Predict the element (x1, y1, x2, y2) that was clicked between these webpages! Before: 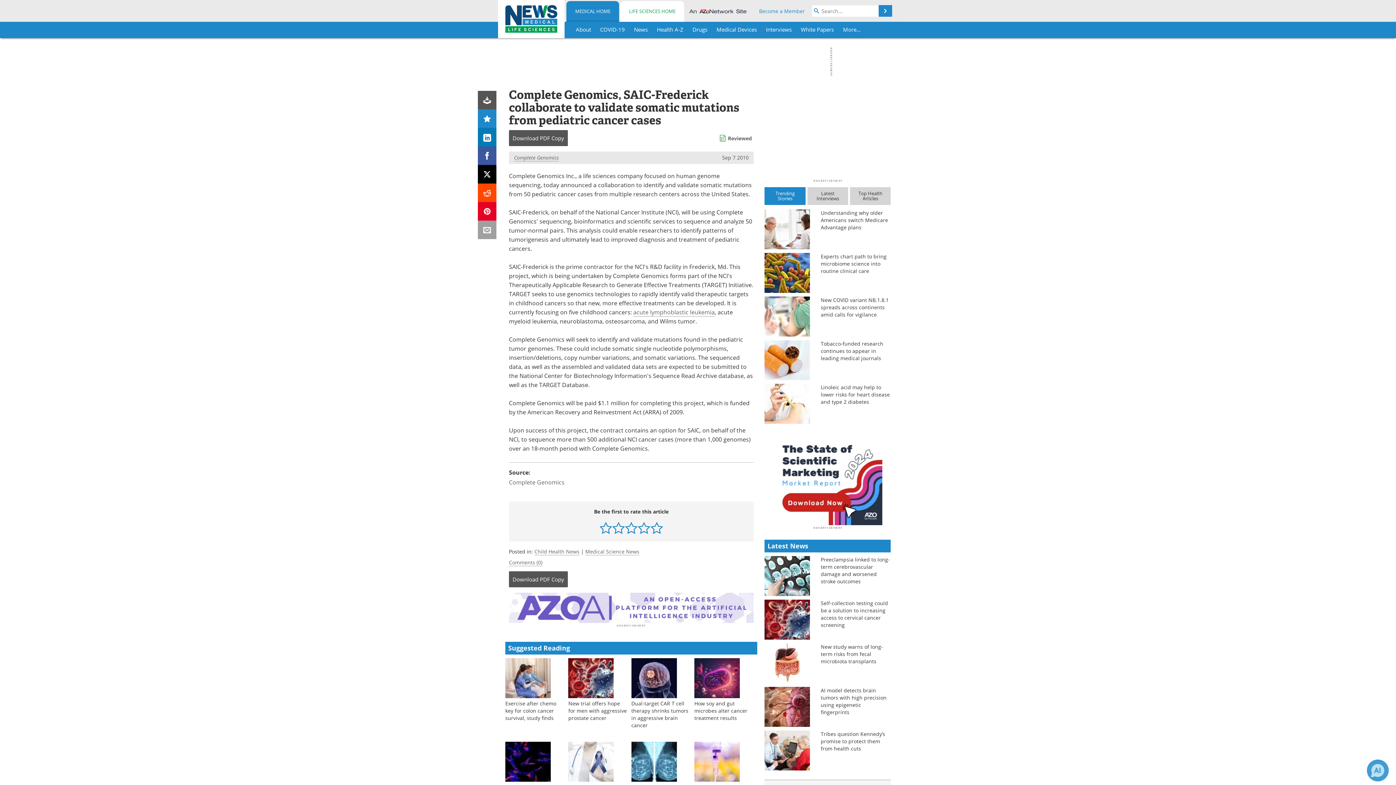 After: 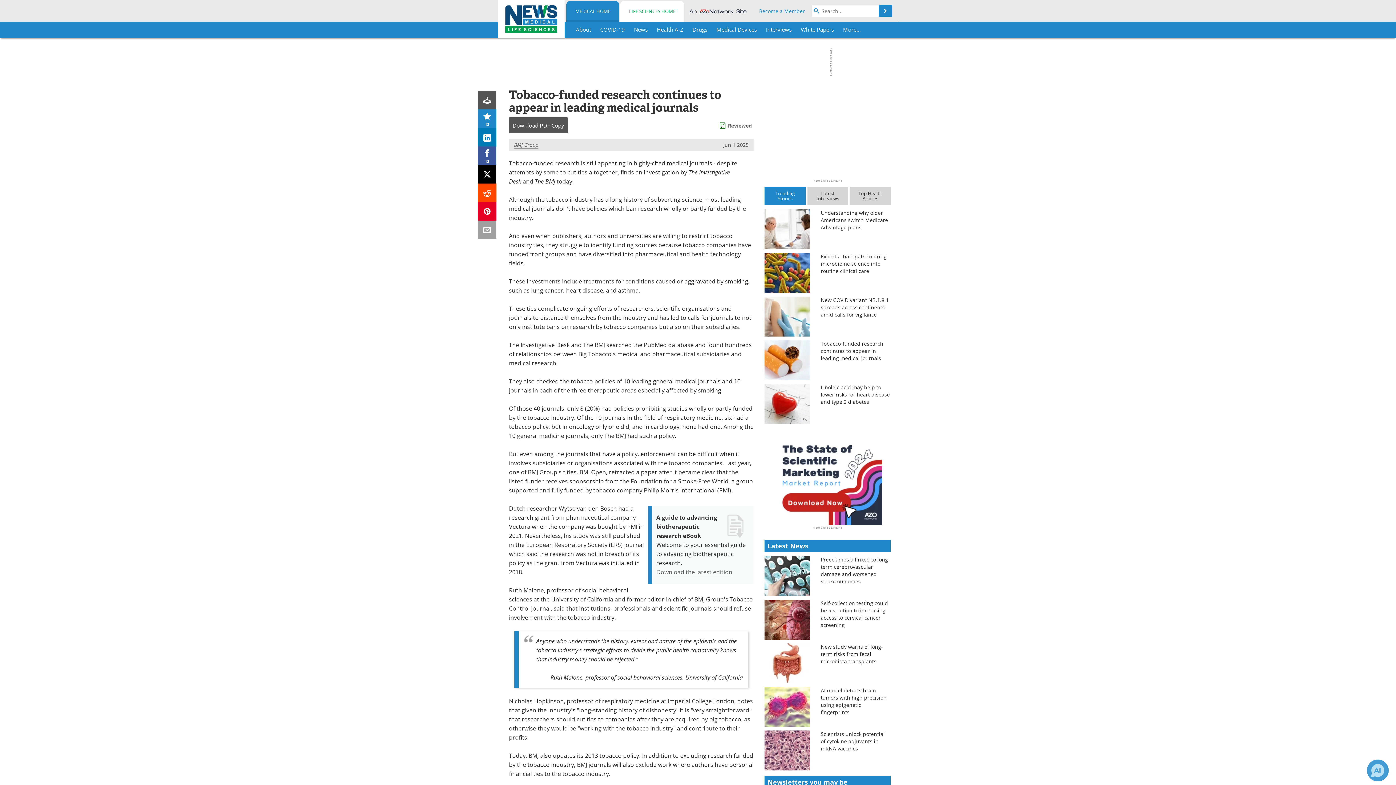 Action: label: Tobacco-funded research continues to appear in leading medical journals bbox: (821, 340, 890, 362)